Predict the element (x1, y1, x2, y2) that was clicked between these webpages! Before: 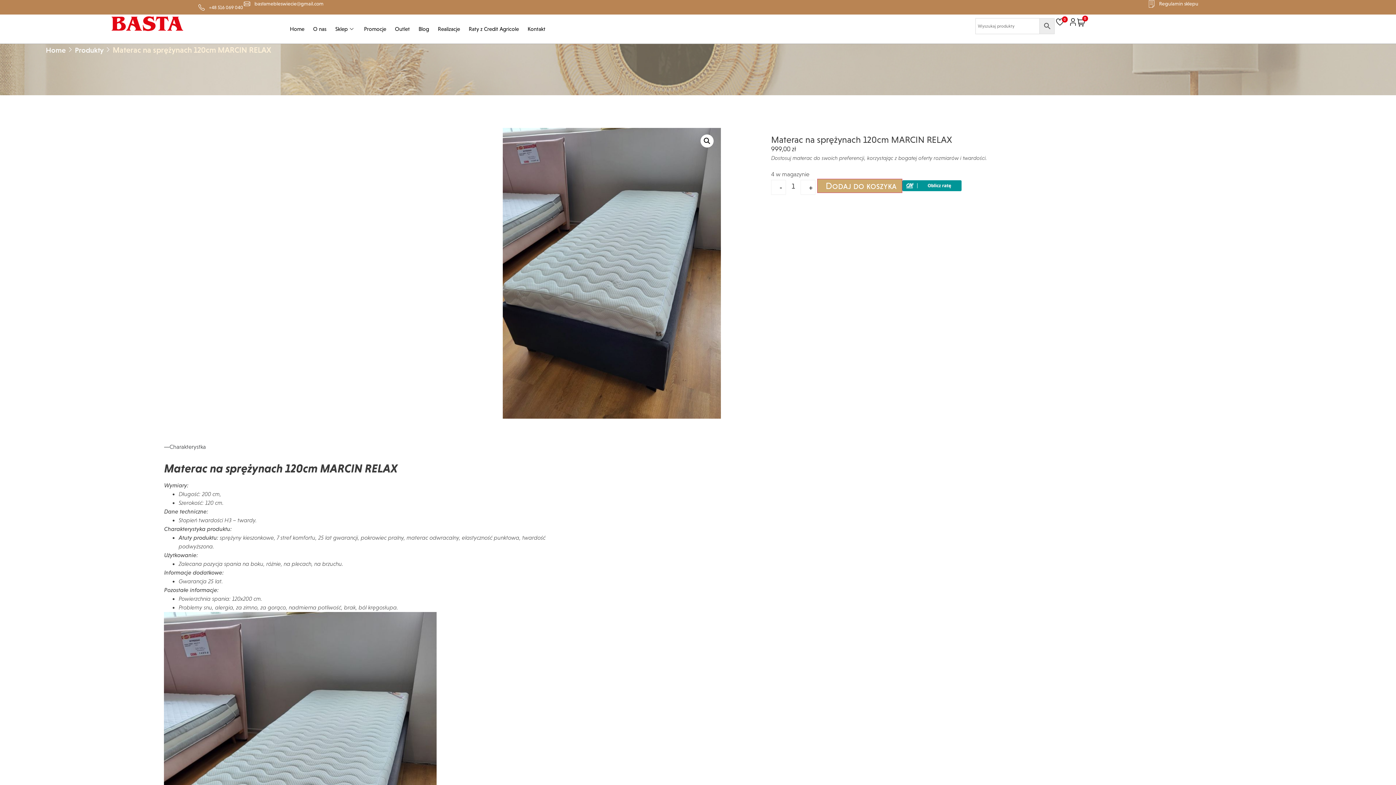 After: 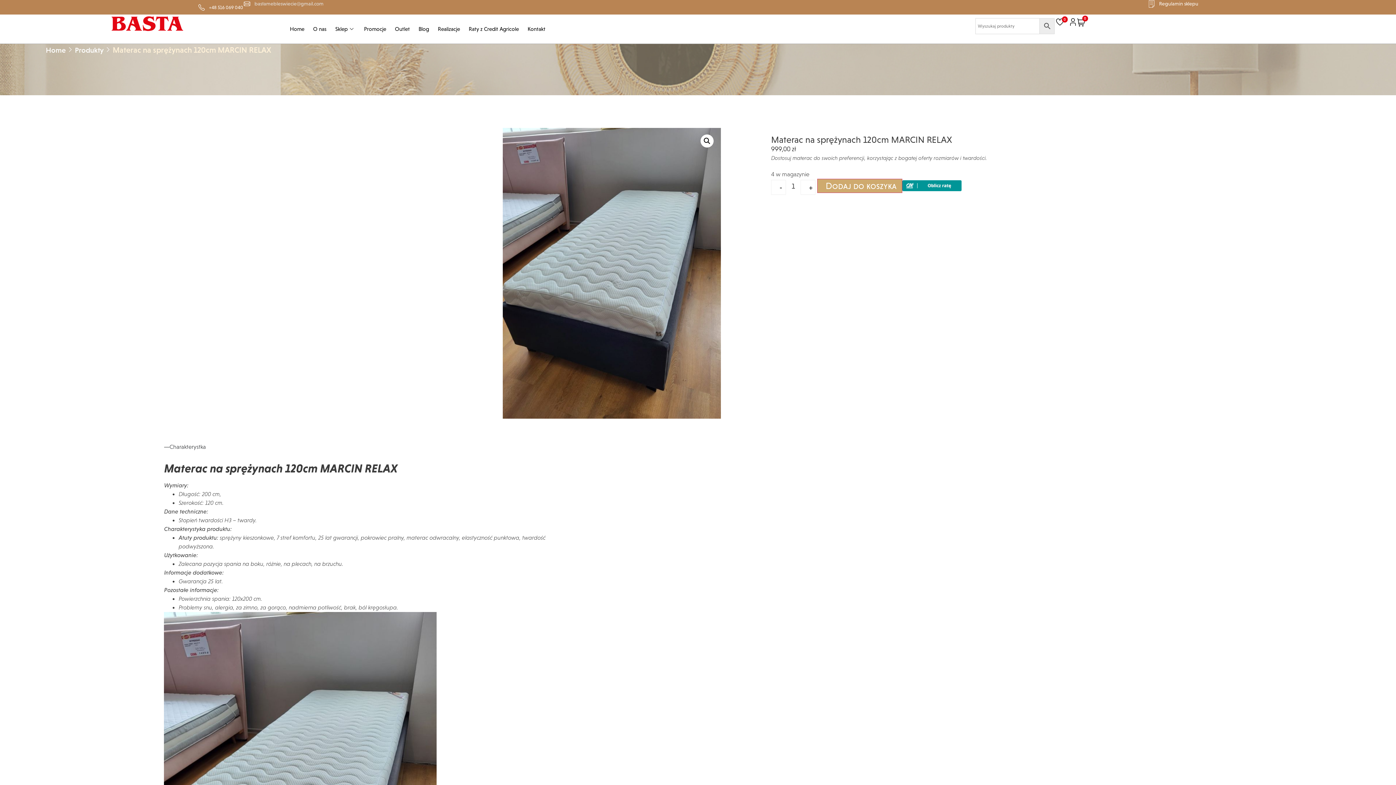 Action: label: bastamebleswiecie@gmail.com bbox: (243, 0, 323, 7)